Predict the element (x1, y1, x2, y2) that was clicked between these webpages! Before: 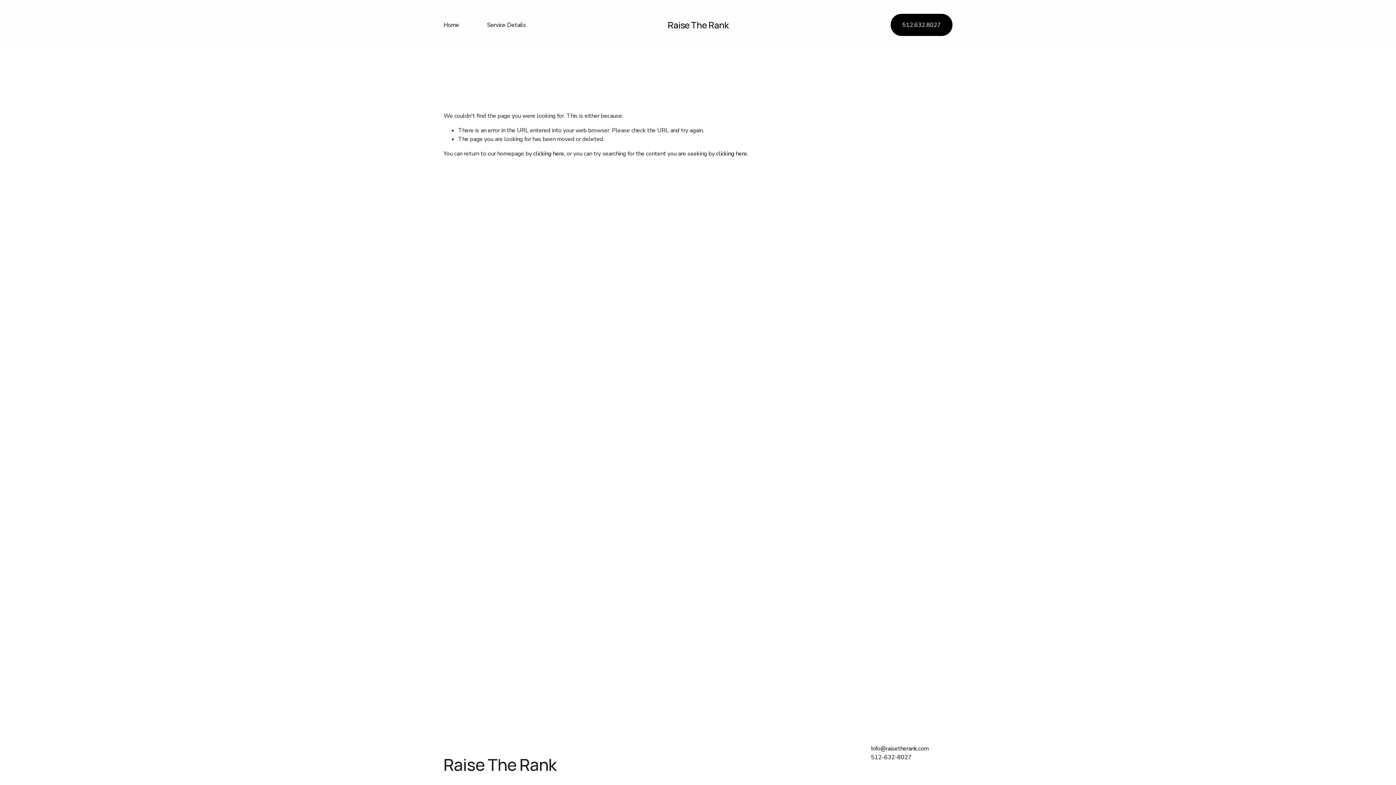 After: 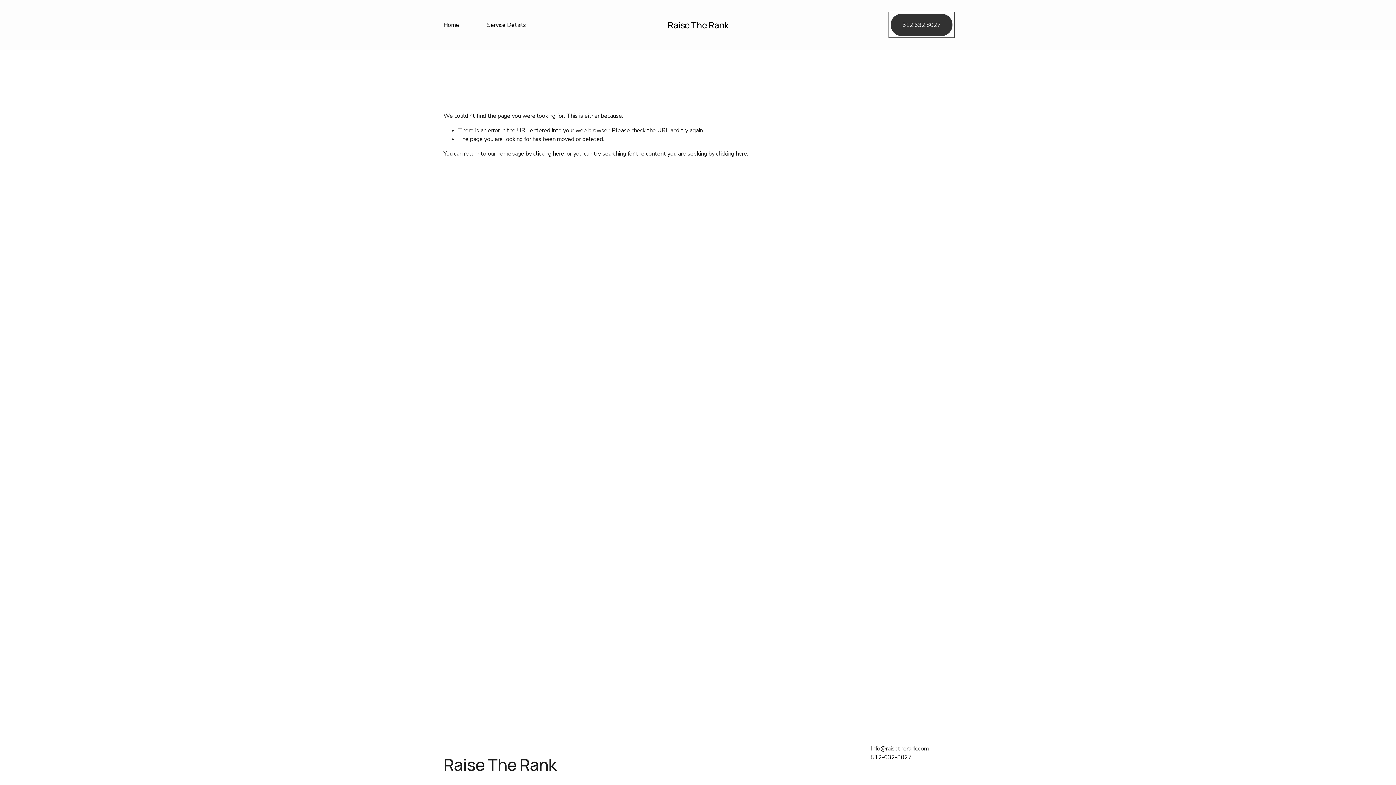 Action: bbox: (890, 13, 952, 35) label: 512.632.8027